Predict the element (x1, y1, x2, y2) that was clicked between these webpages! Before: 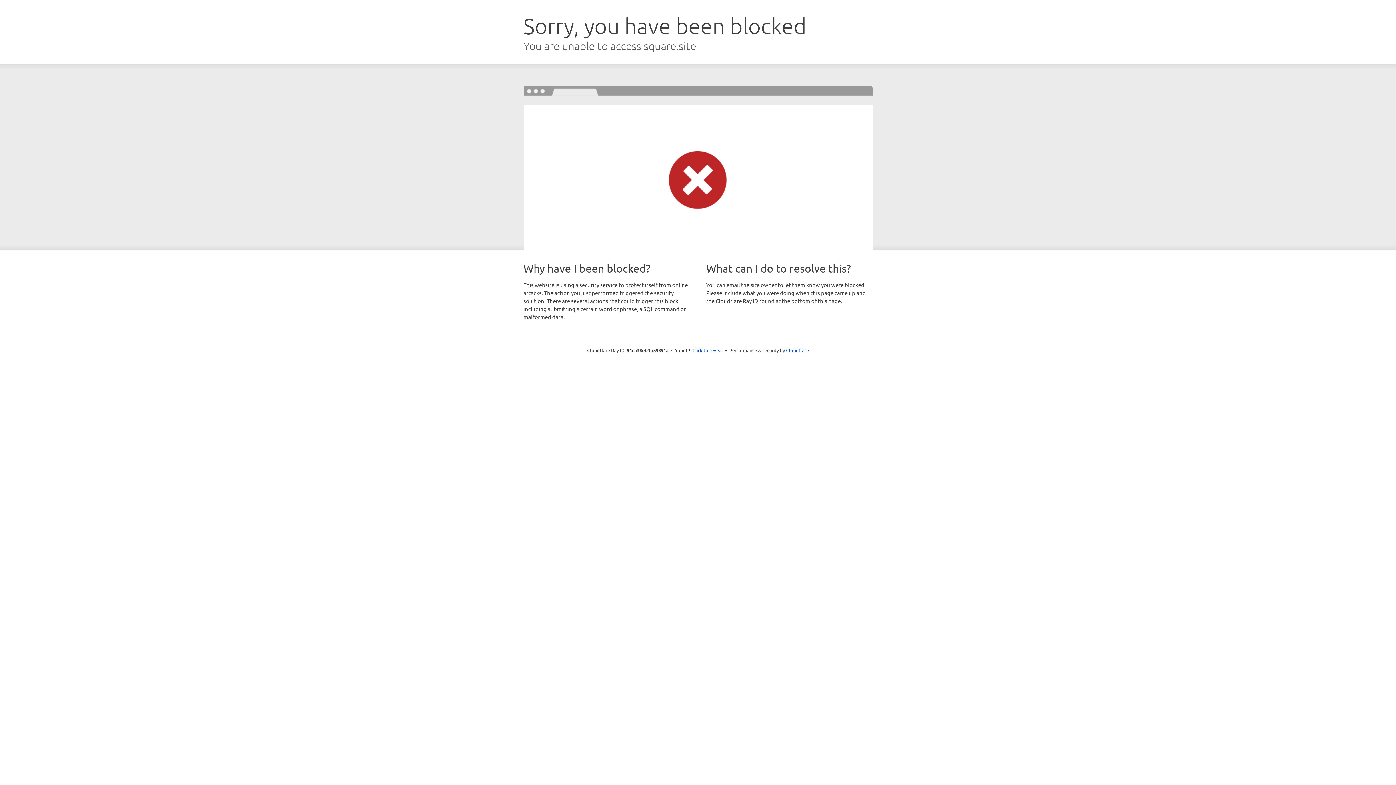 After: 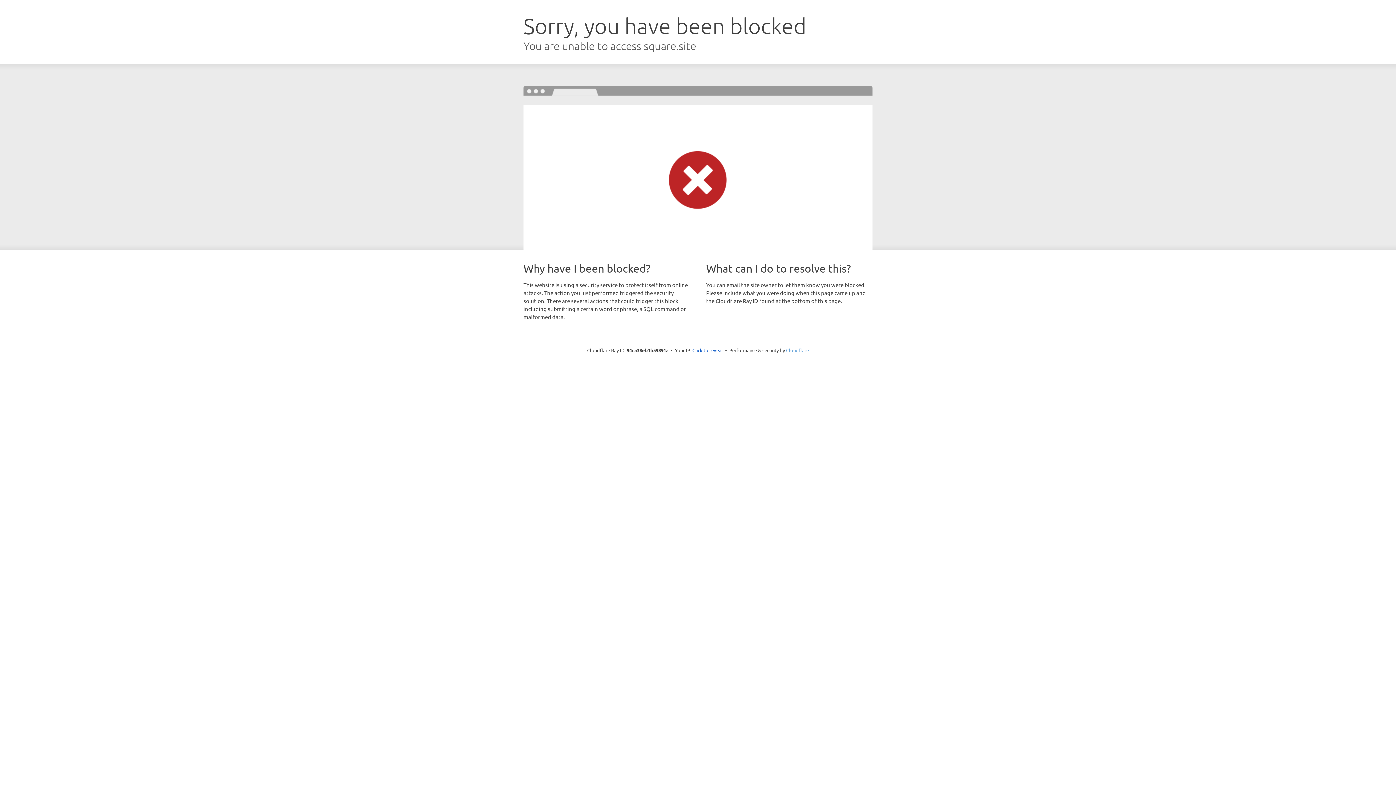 Action: label: Cloudflare bbox: (786, 347, 809, 353)